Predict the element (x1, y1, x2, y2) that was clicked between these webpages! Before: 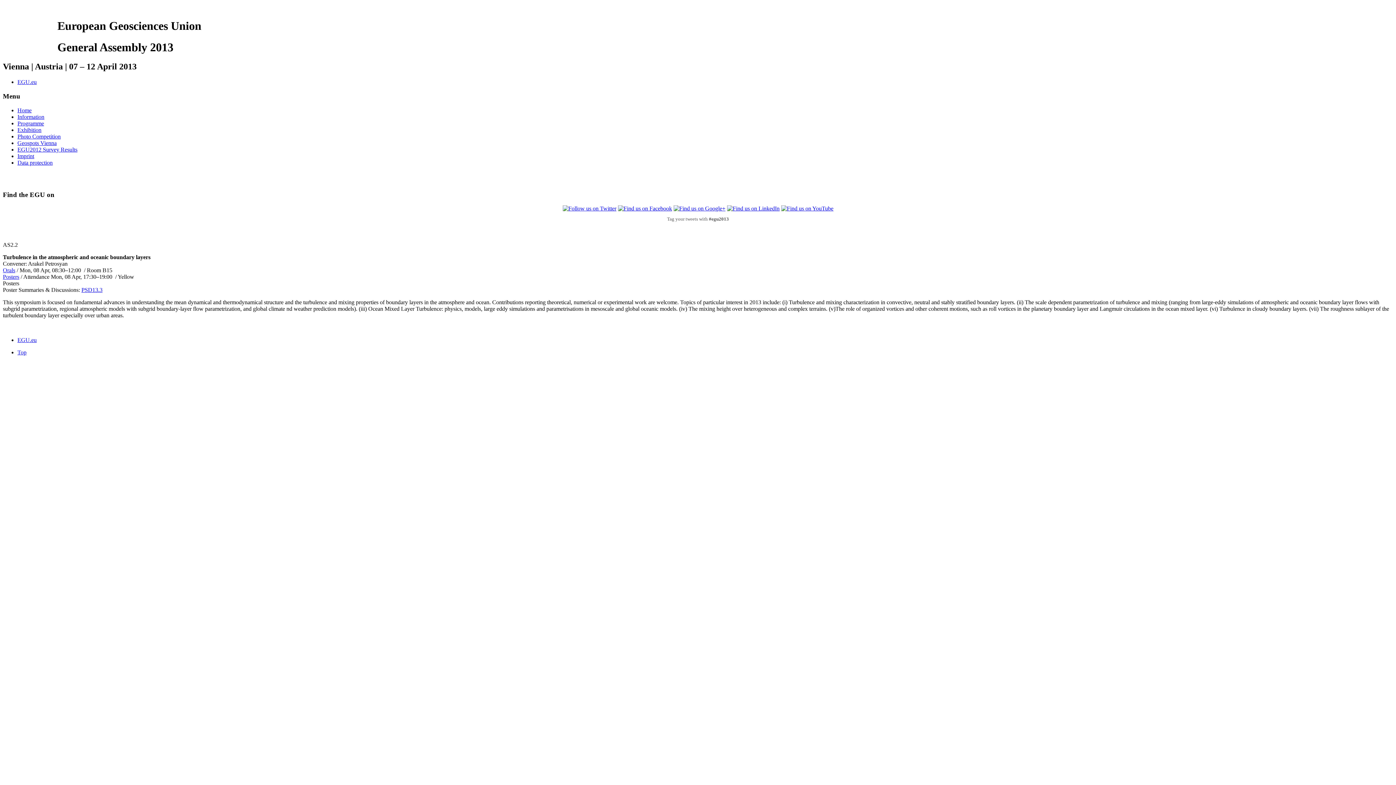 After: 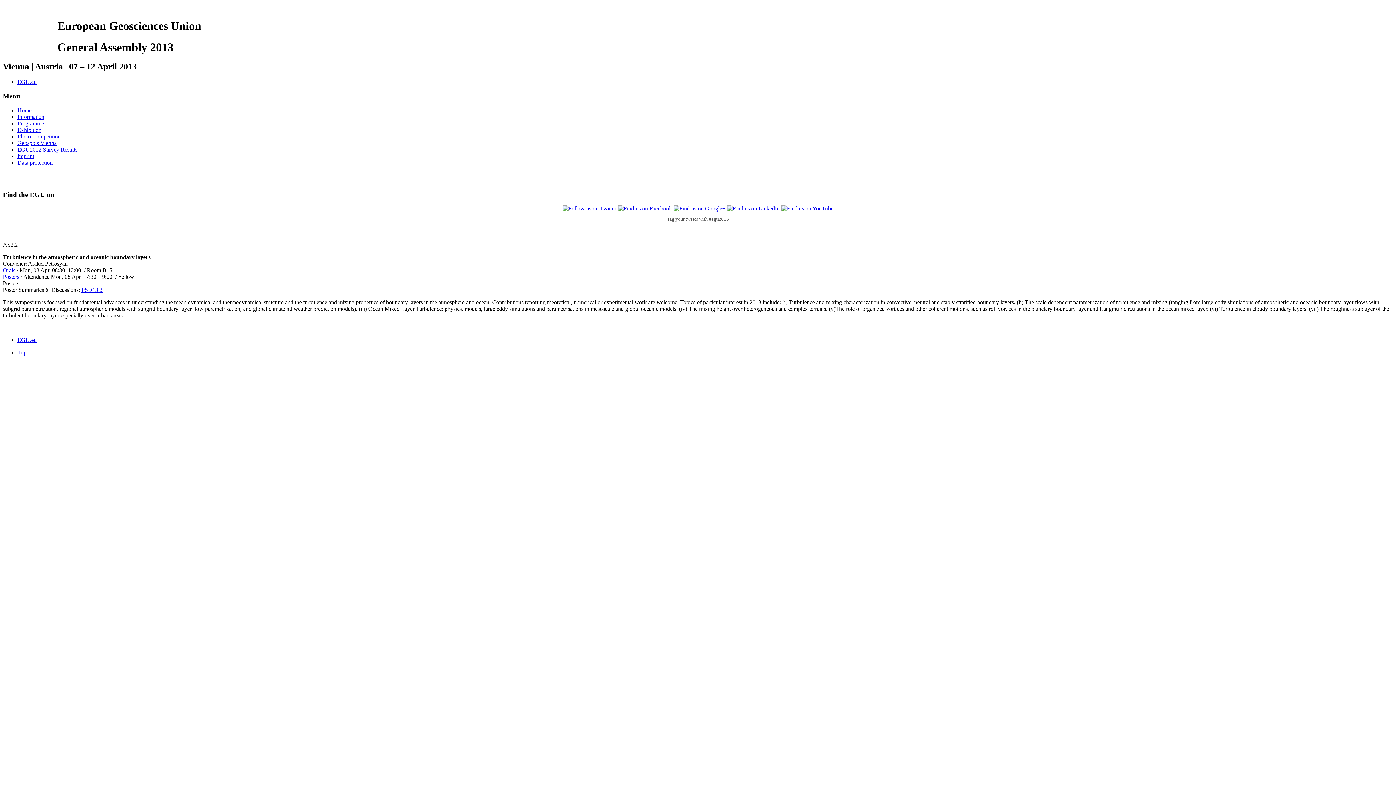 Action: label: Data protection bbox: (17, 159, 52, 165)